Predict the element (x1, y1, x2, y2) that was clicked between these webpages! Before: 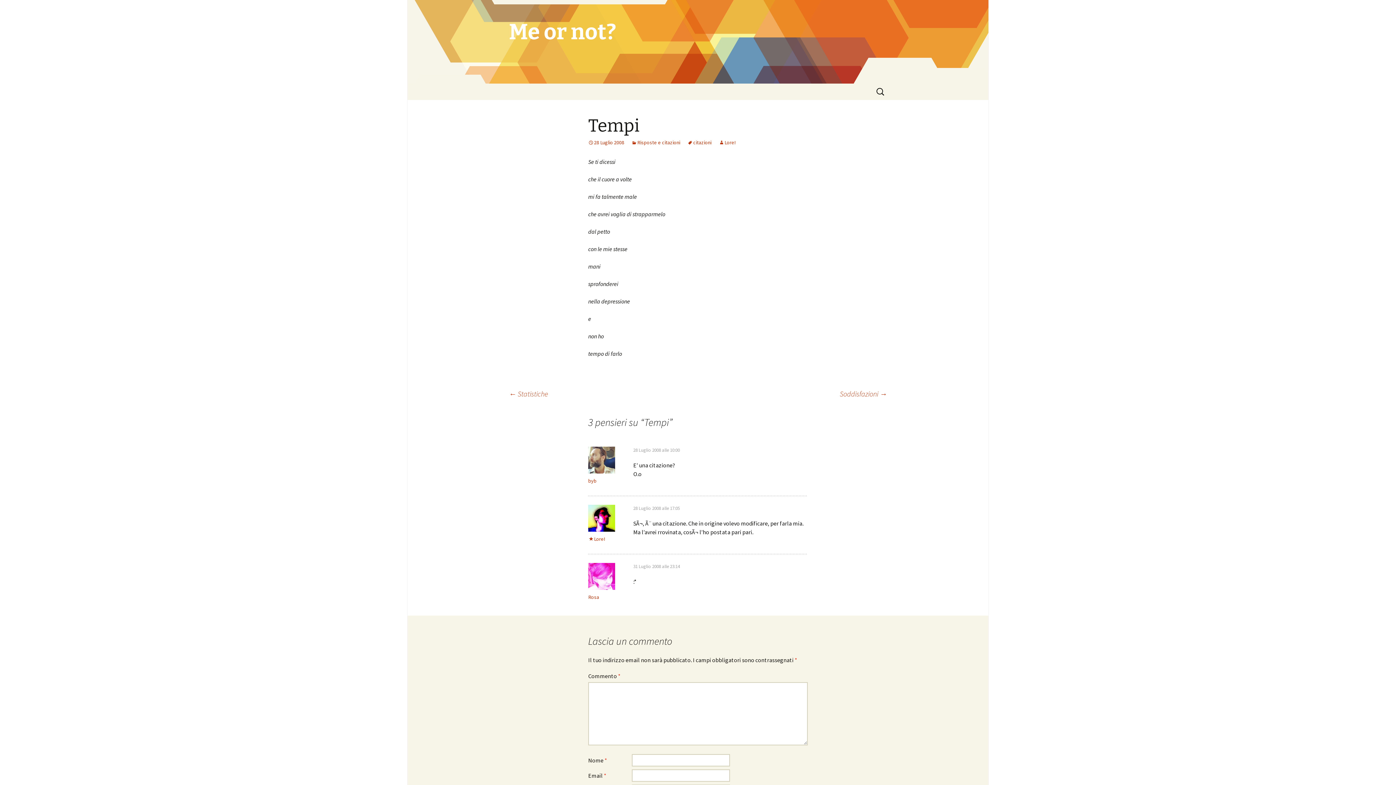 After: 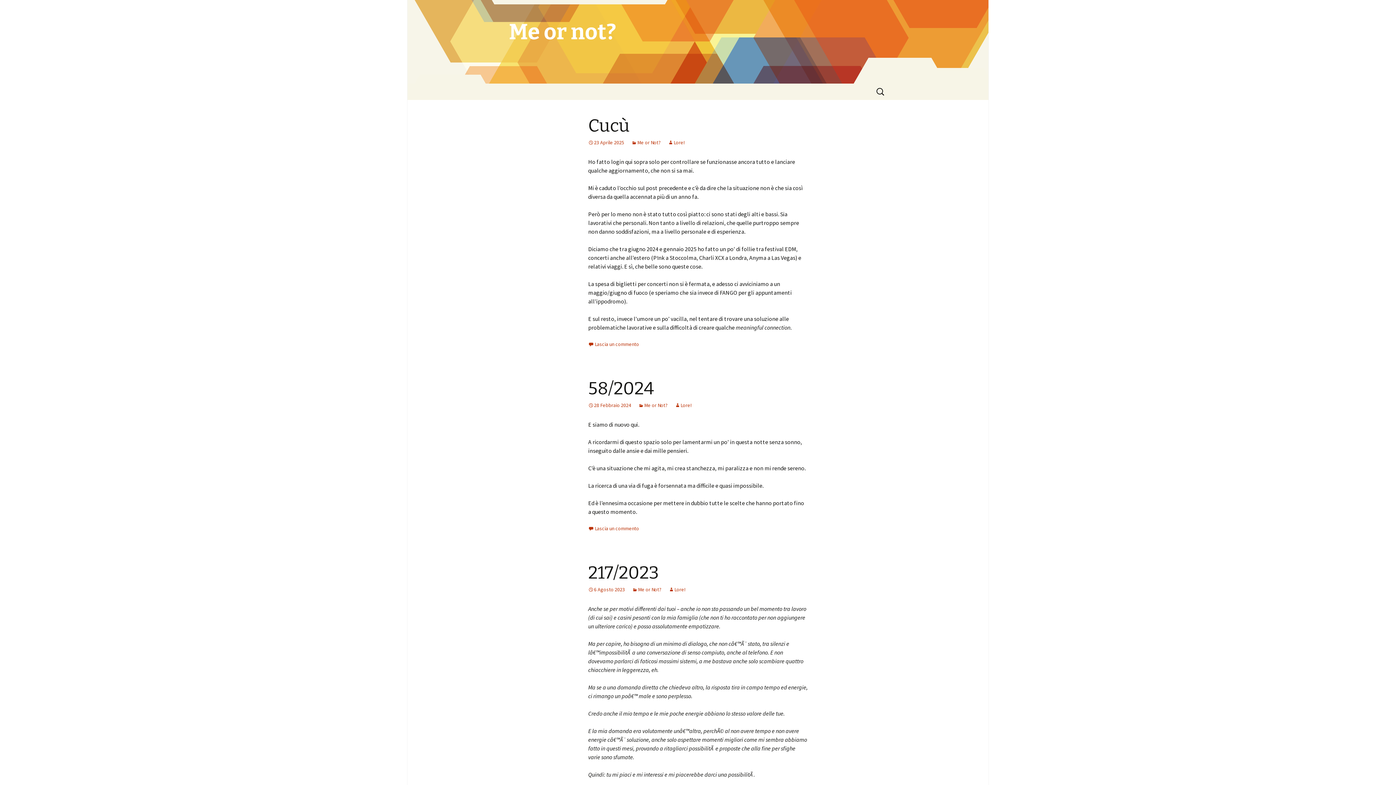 Action: label: Me or not? bbox: (501, 0, 894, 83)